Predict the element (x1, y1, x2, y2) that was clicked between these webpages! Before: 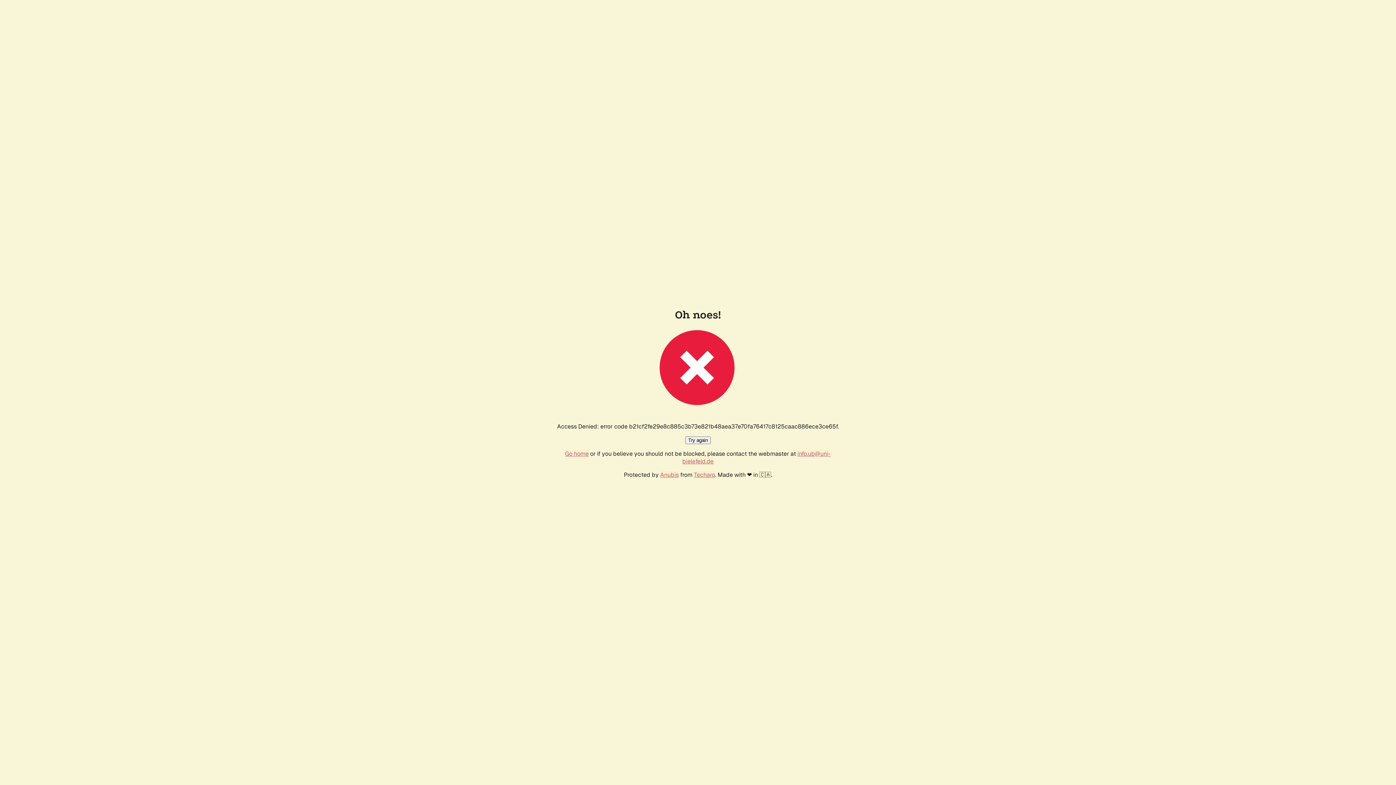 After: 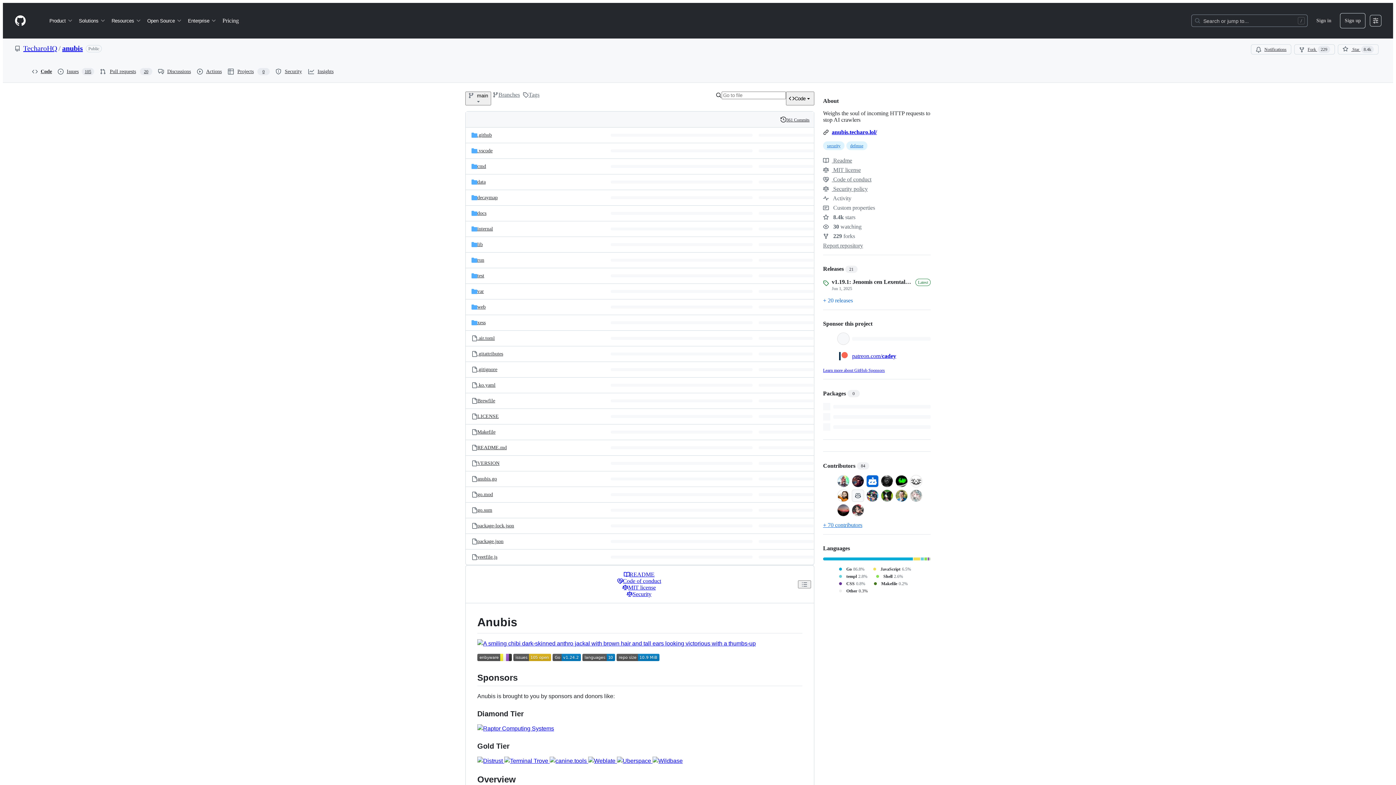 Action: label: Anubis bbox: (660, 471, 678, 478)